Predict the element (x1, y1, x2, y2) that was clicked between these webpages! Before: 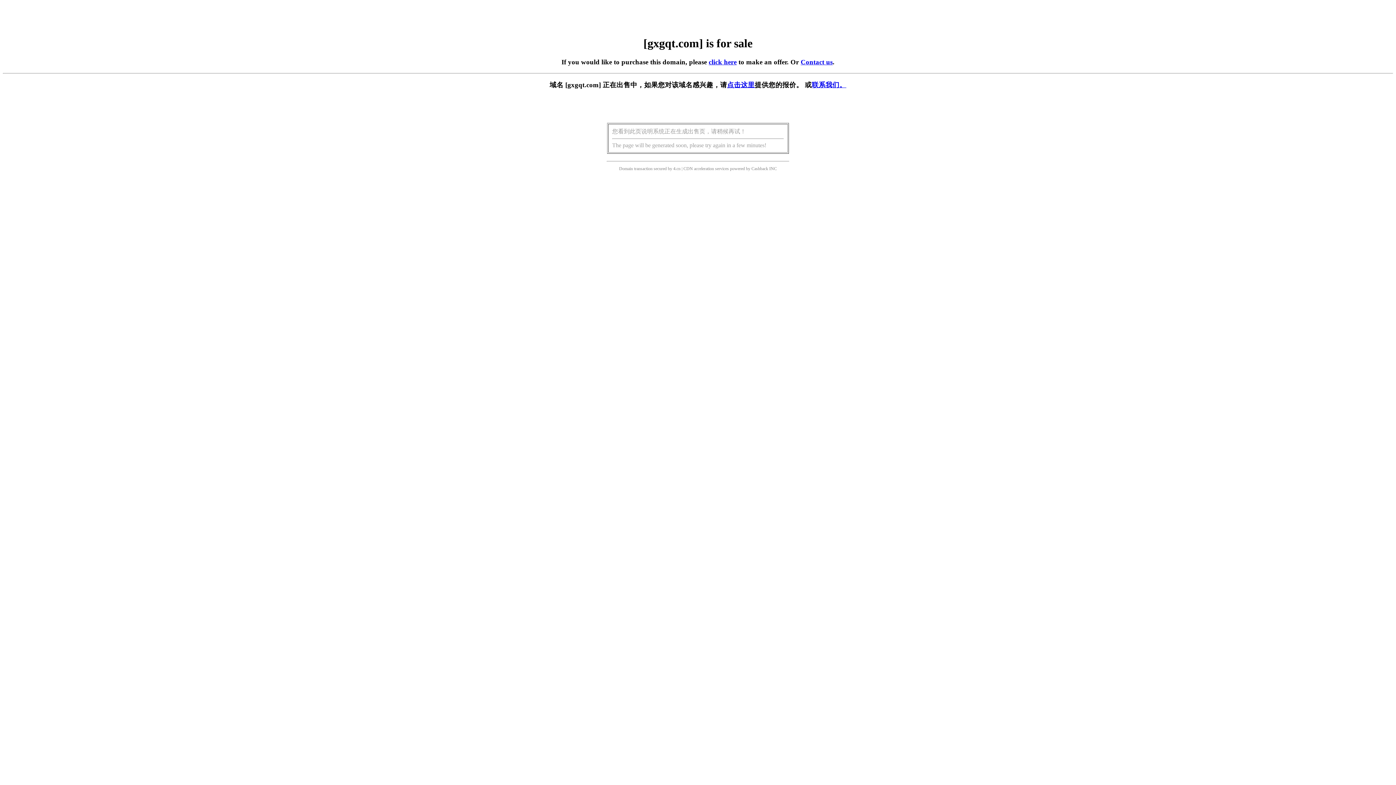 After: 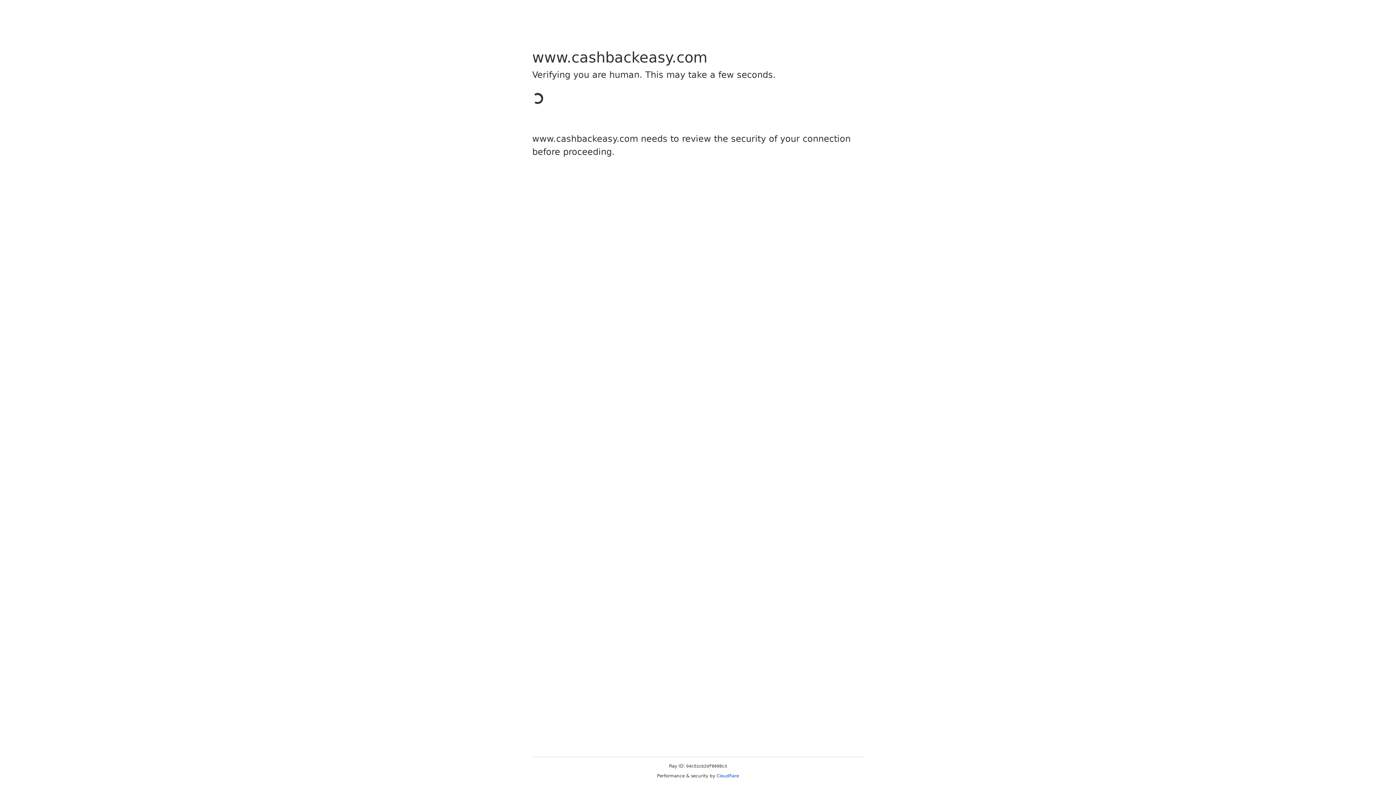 Action: label: Cashback bbox: (751, 166, 768, 171)